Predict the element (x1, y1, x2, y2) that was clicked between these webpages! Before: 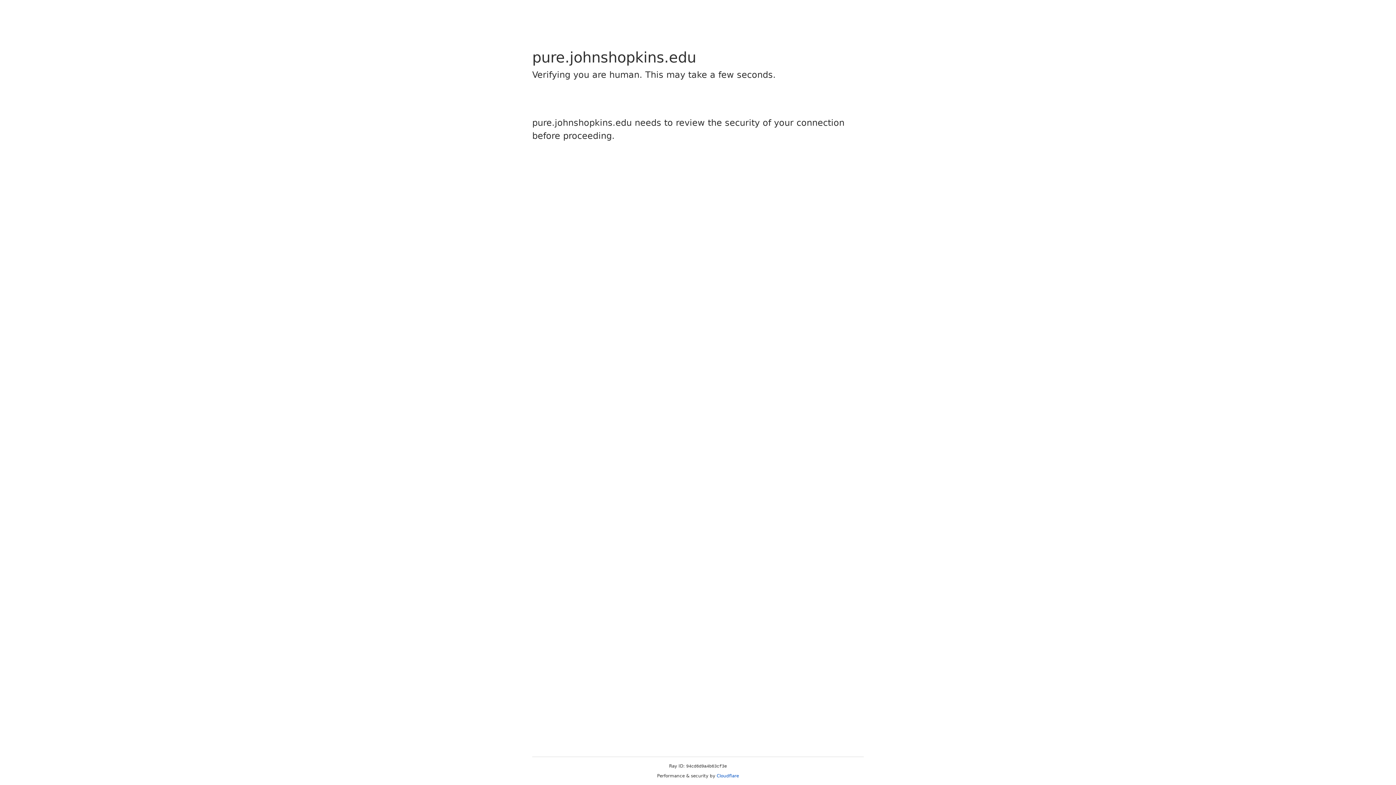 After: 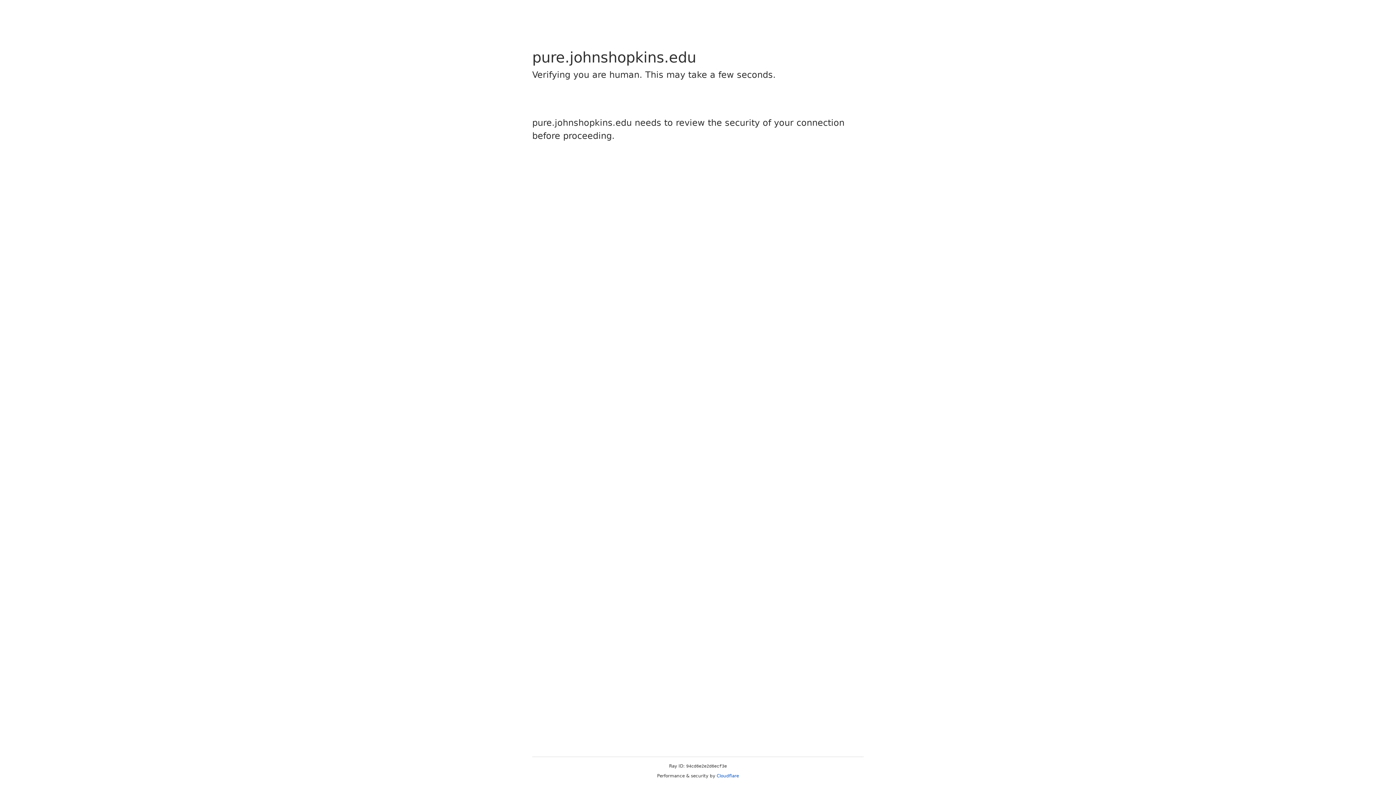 Action: label: Cloudflare bbox: (716, 773, 739, 778)